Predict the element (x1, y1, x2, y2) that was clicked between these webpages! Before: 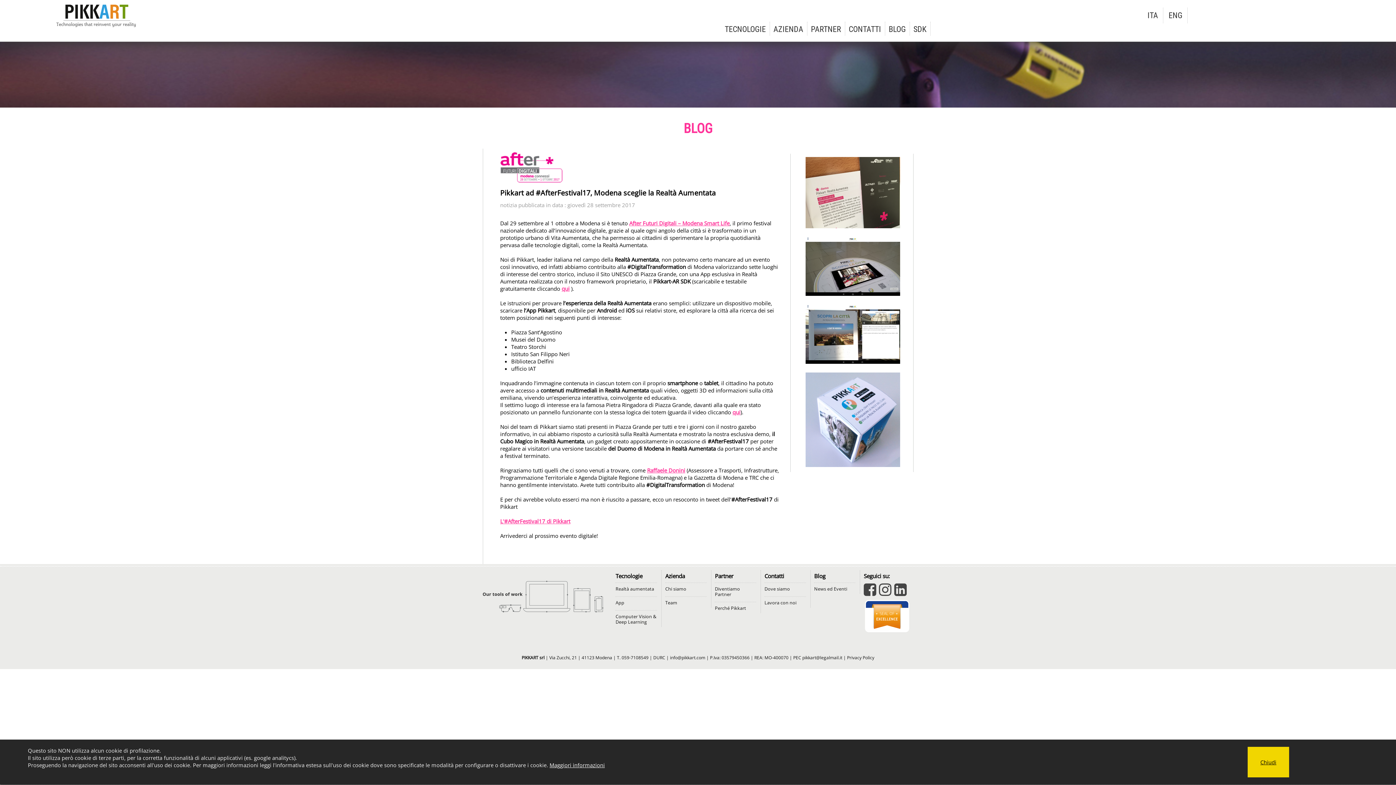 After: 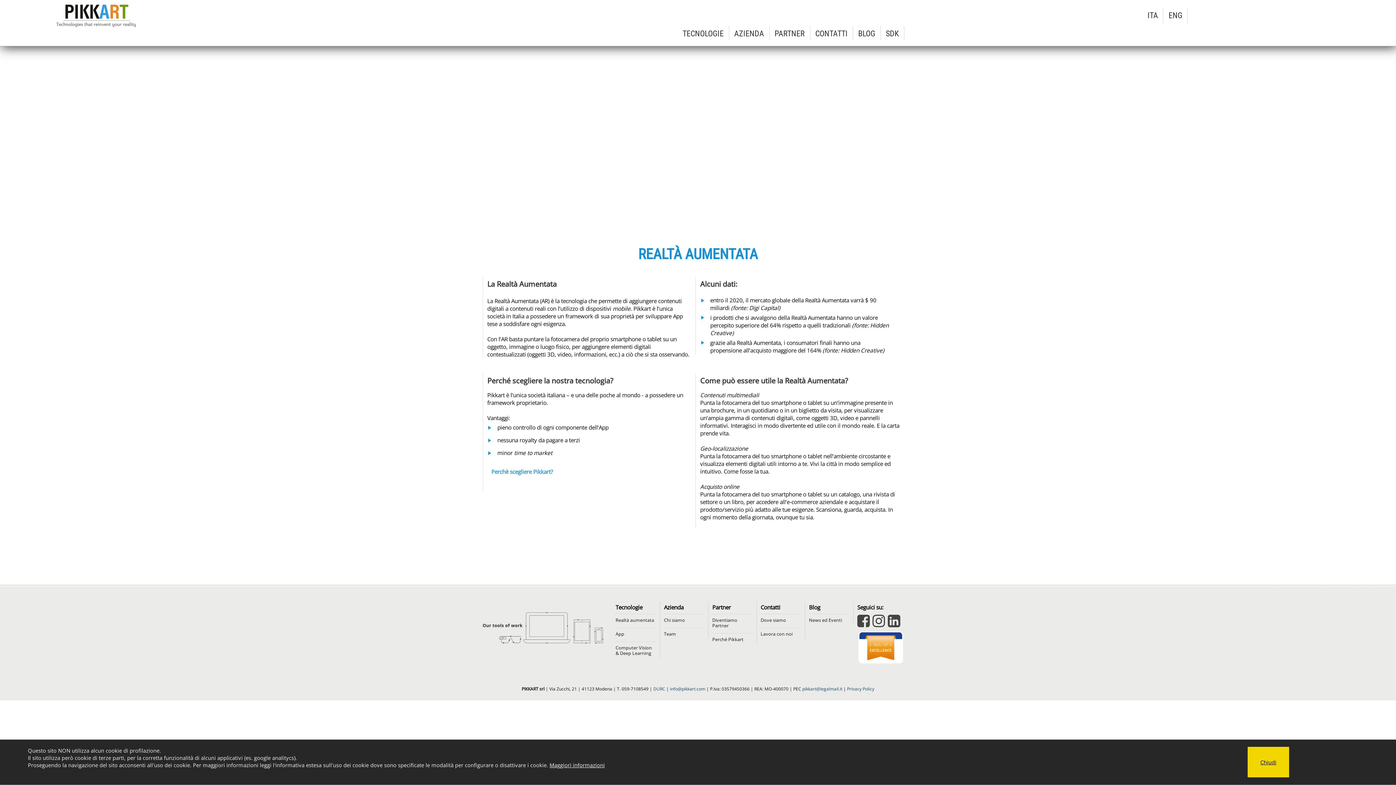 Action: bbox: (615, 586, 657, 592) label: Realtà aumentata